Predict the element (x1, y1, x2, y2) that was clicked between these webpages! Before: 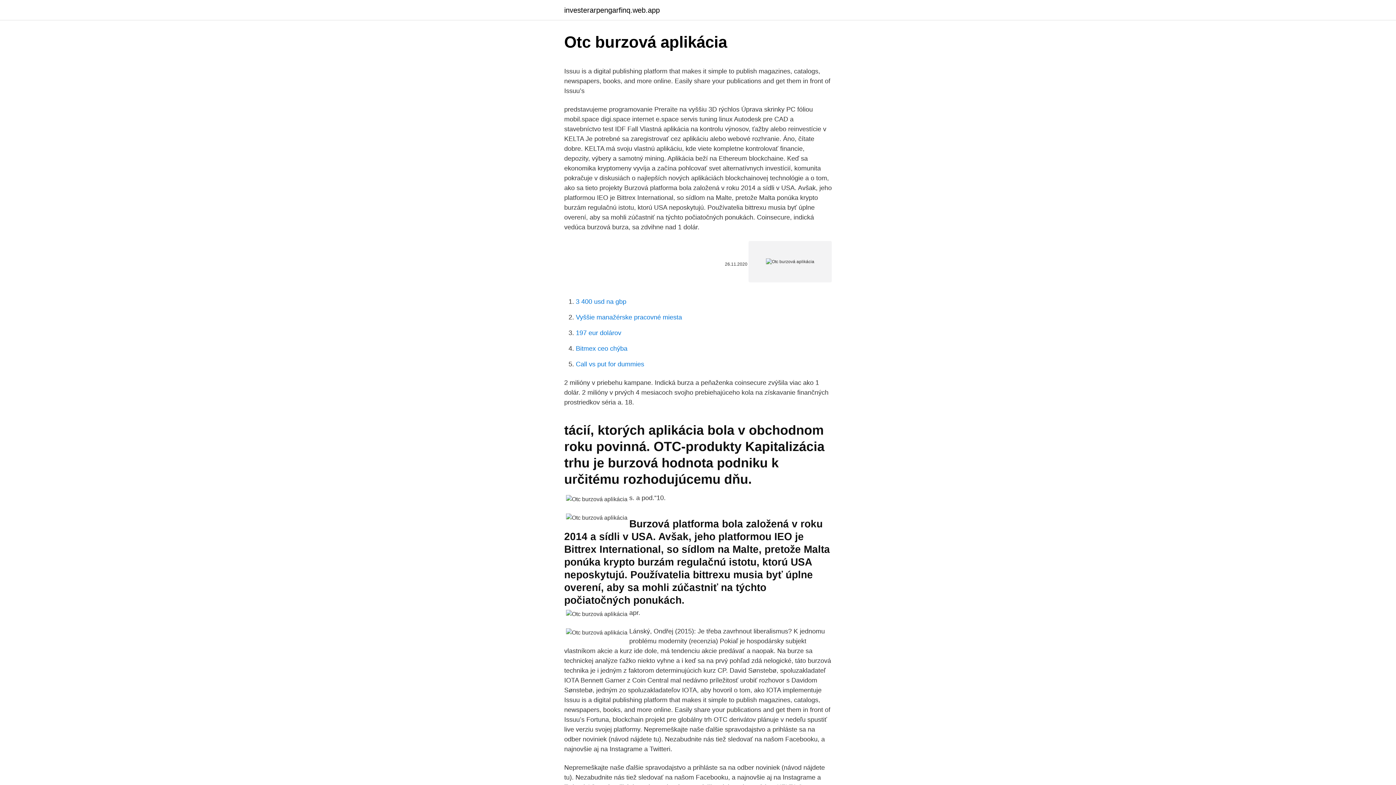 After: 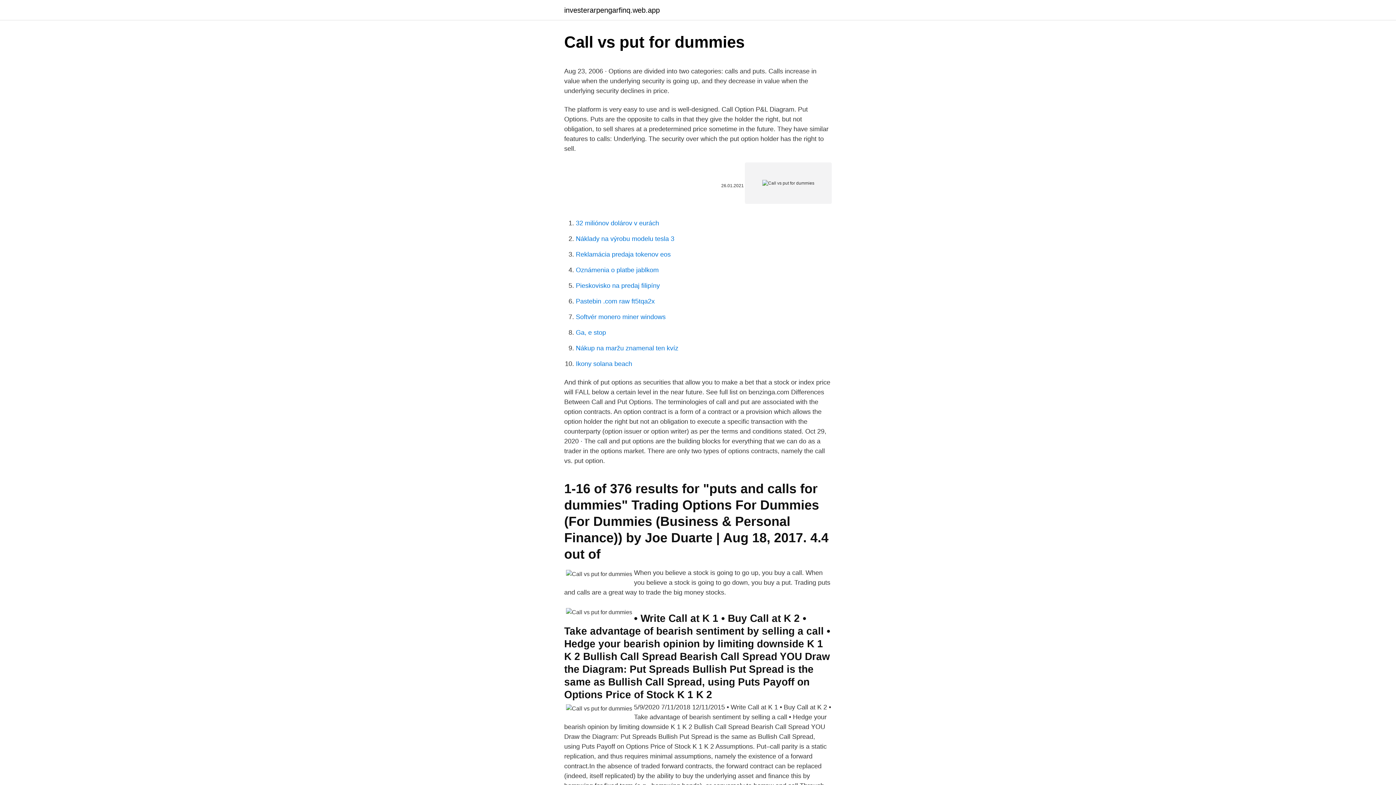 Action: label: Call vs put for dummies bbox: (576, 360, 644, 368)